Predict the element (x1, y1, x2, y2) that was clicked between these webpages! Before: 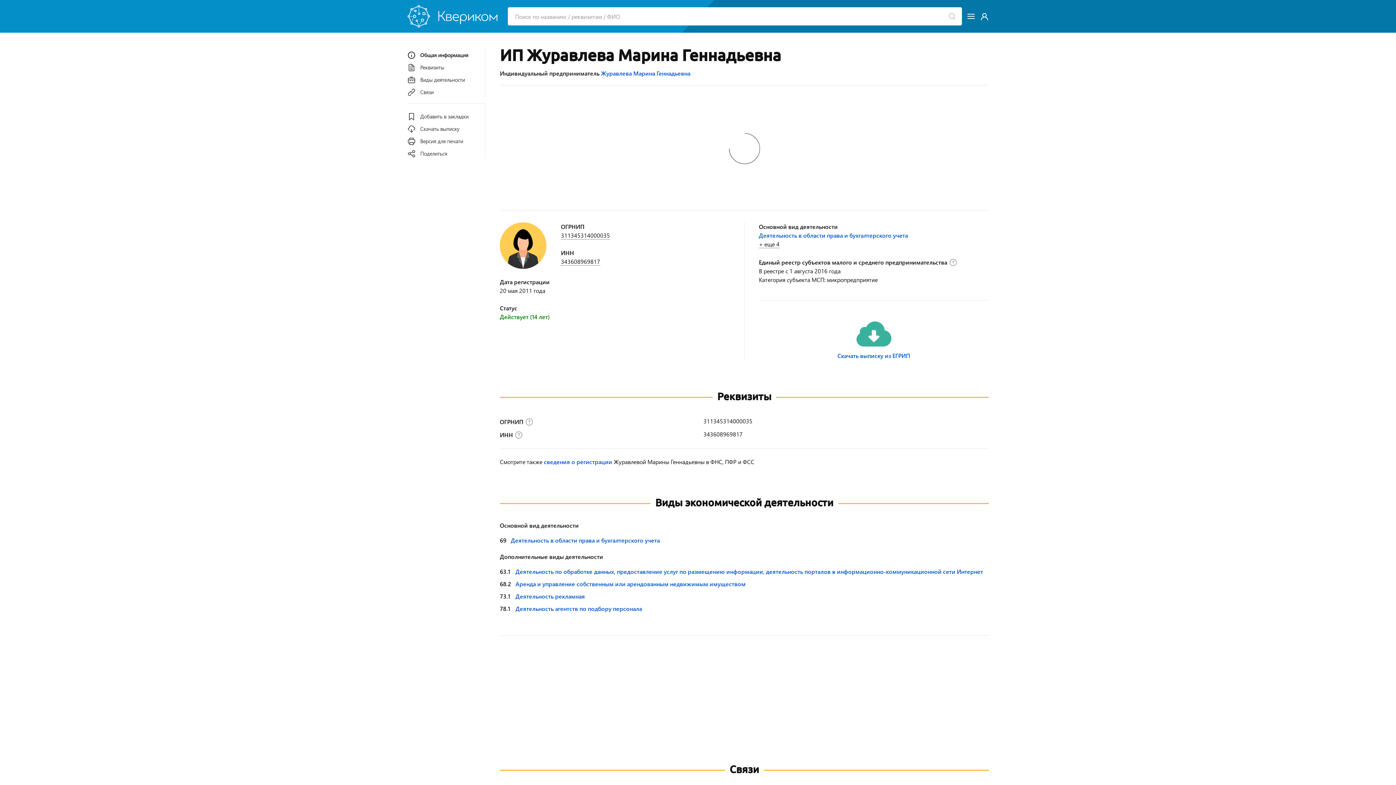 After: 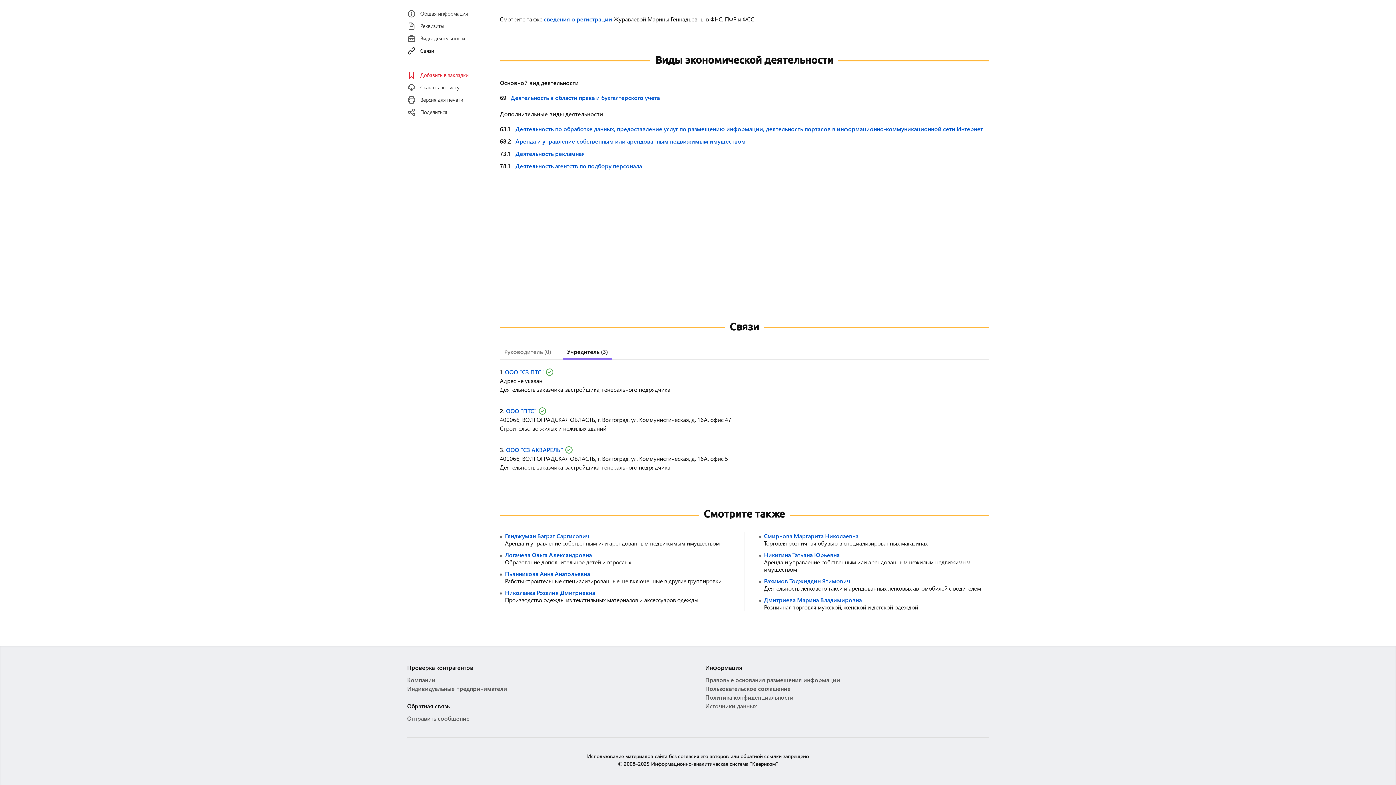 Action: label: Виды деятельности bbox: (407, 72, 485, 85)